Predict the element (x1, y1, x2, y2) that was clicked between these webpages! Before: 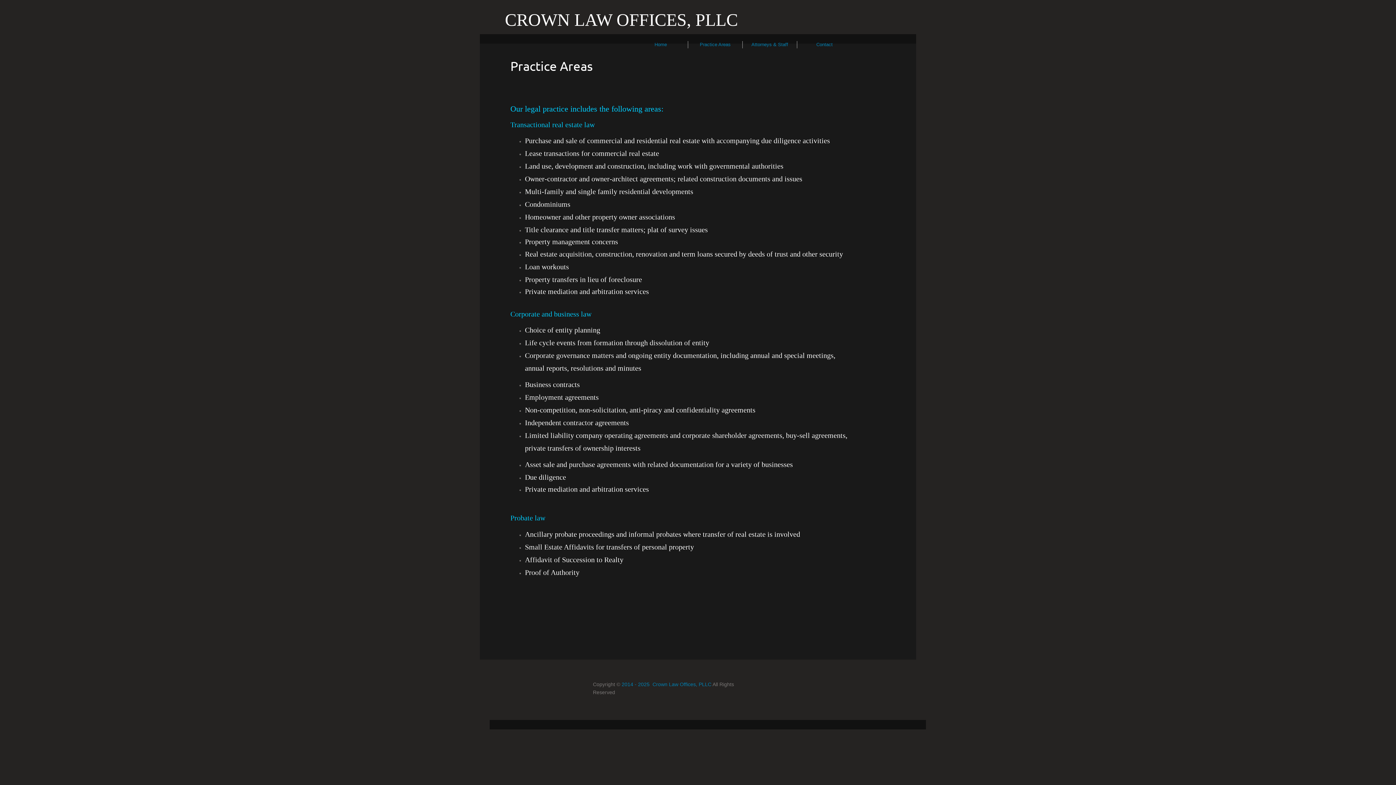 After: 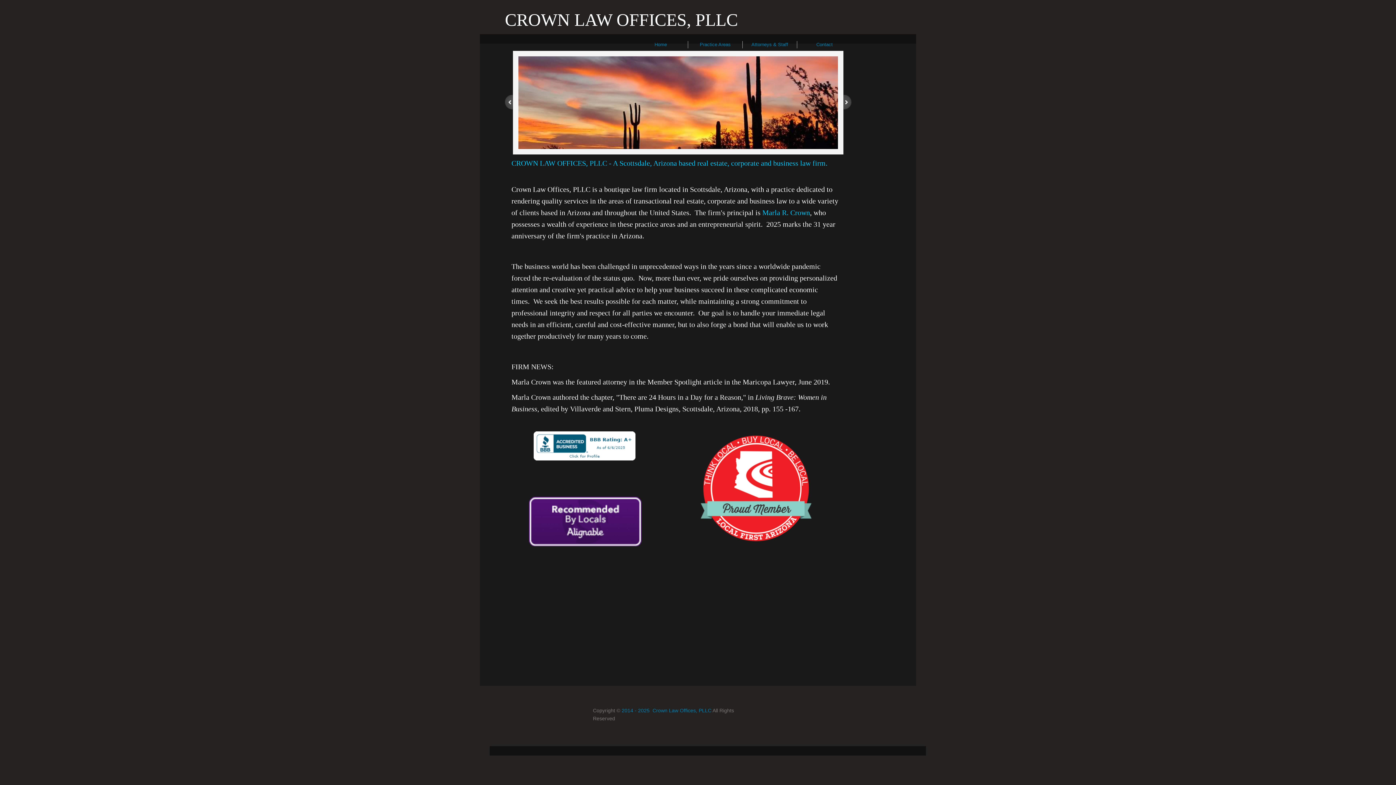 Action: bbox: (654, 41, 667, 47) label: Home